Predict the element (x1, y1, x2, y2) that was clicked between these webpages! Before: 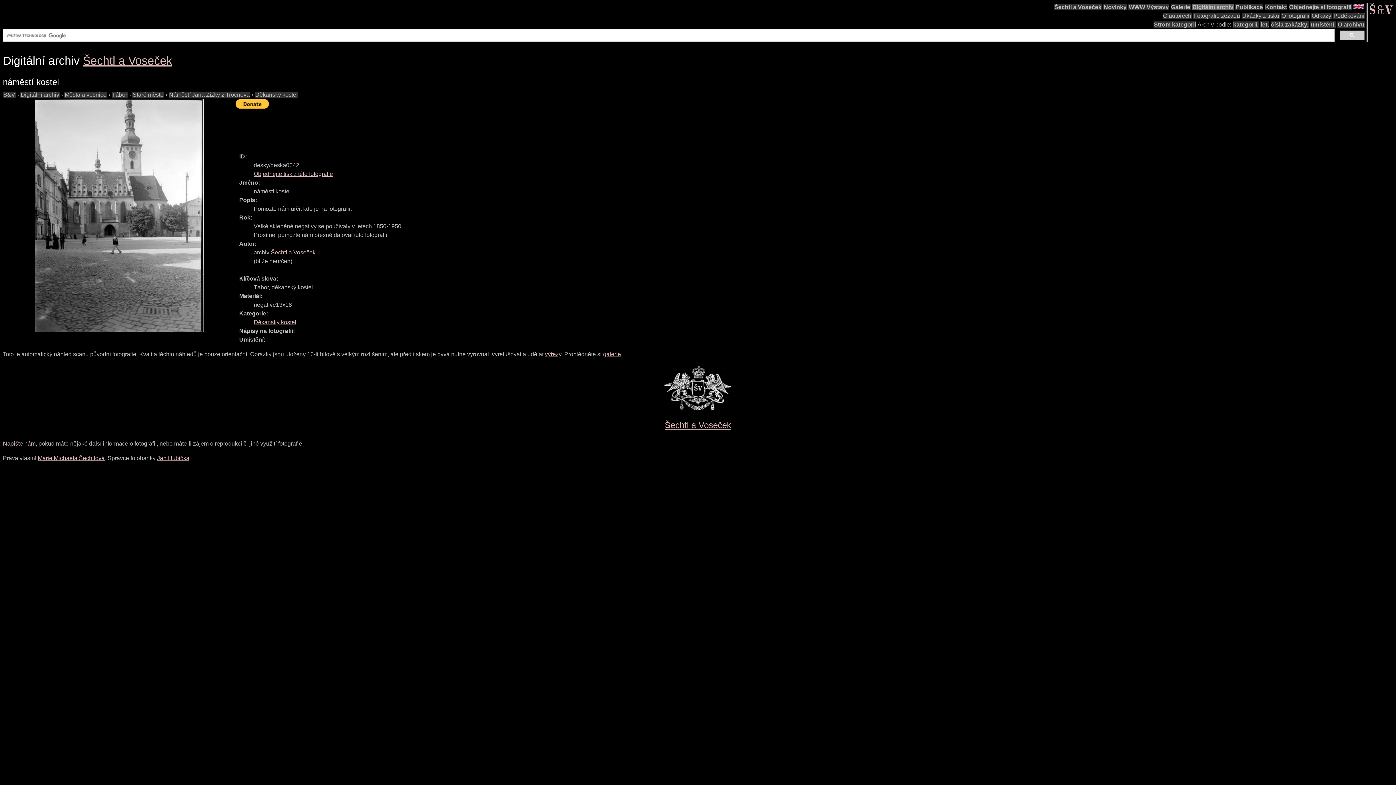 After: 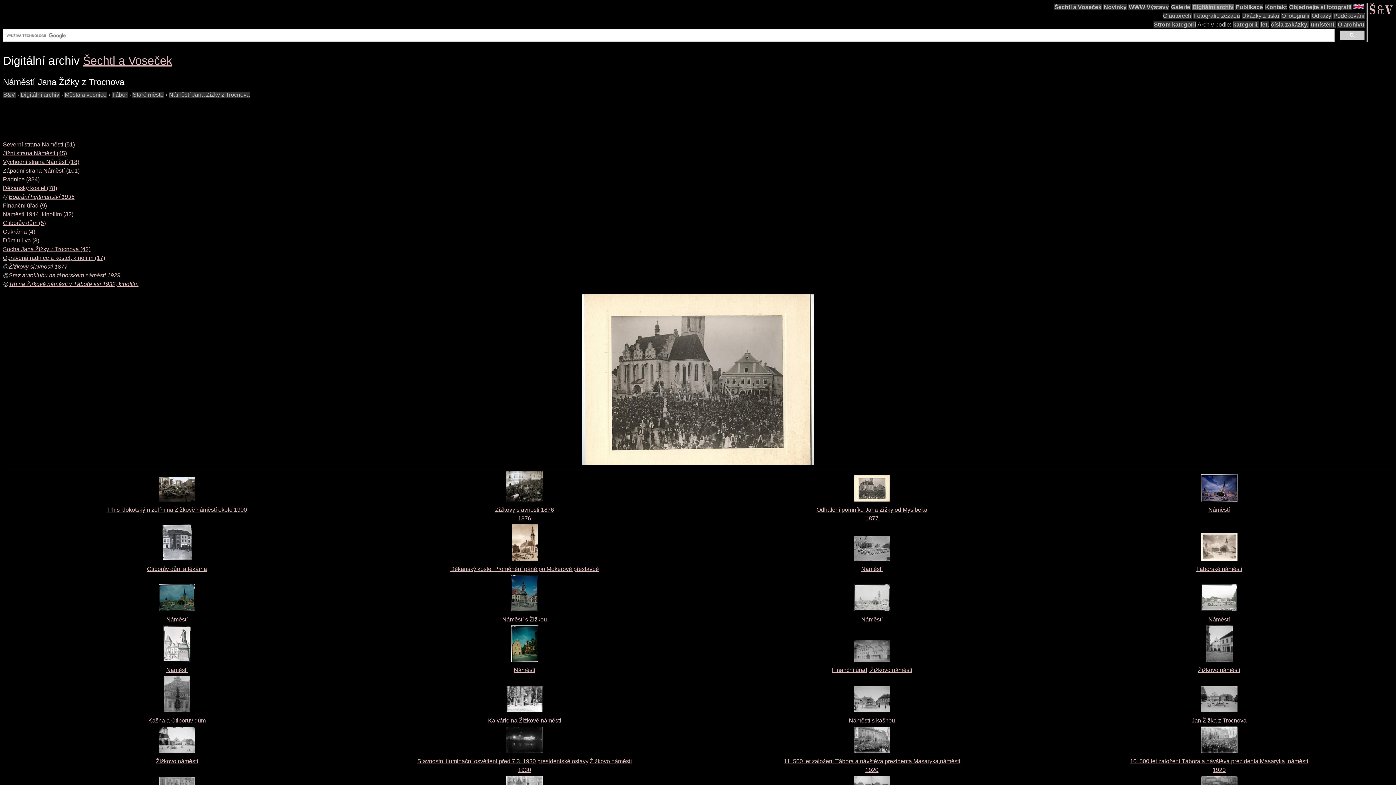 Action: label: Náměstí Jana Žižky z Trocnova bbox: (168, 91, 250, 97)